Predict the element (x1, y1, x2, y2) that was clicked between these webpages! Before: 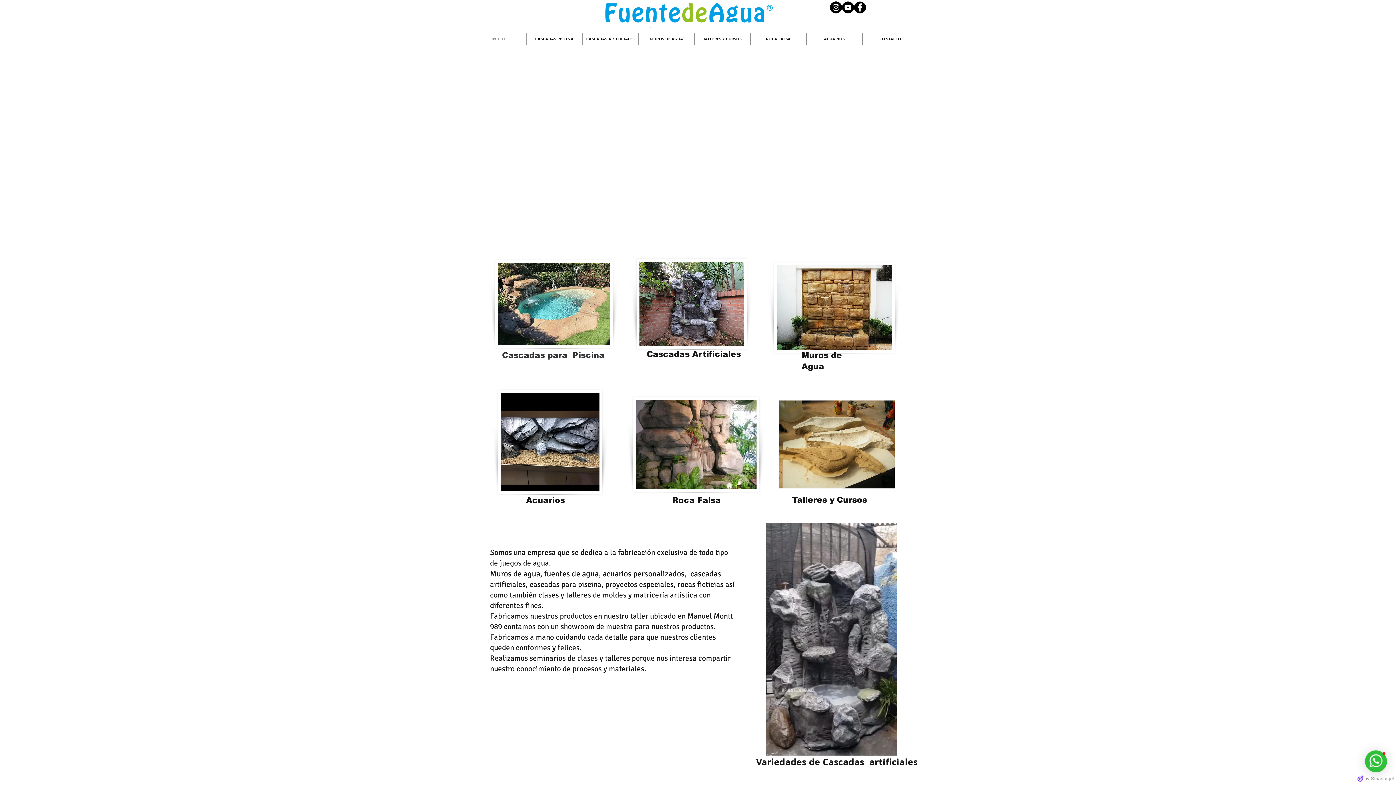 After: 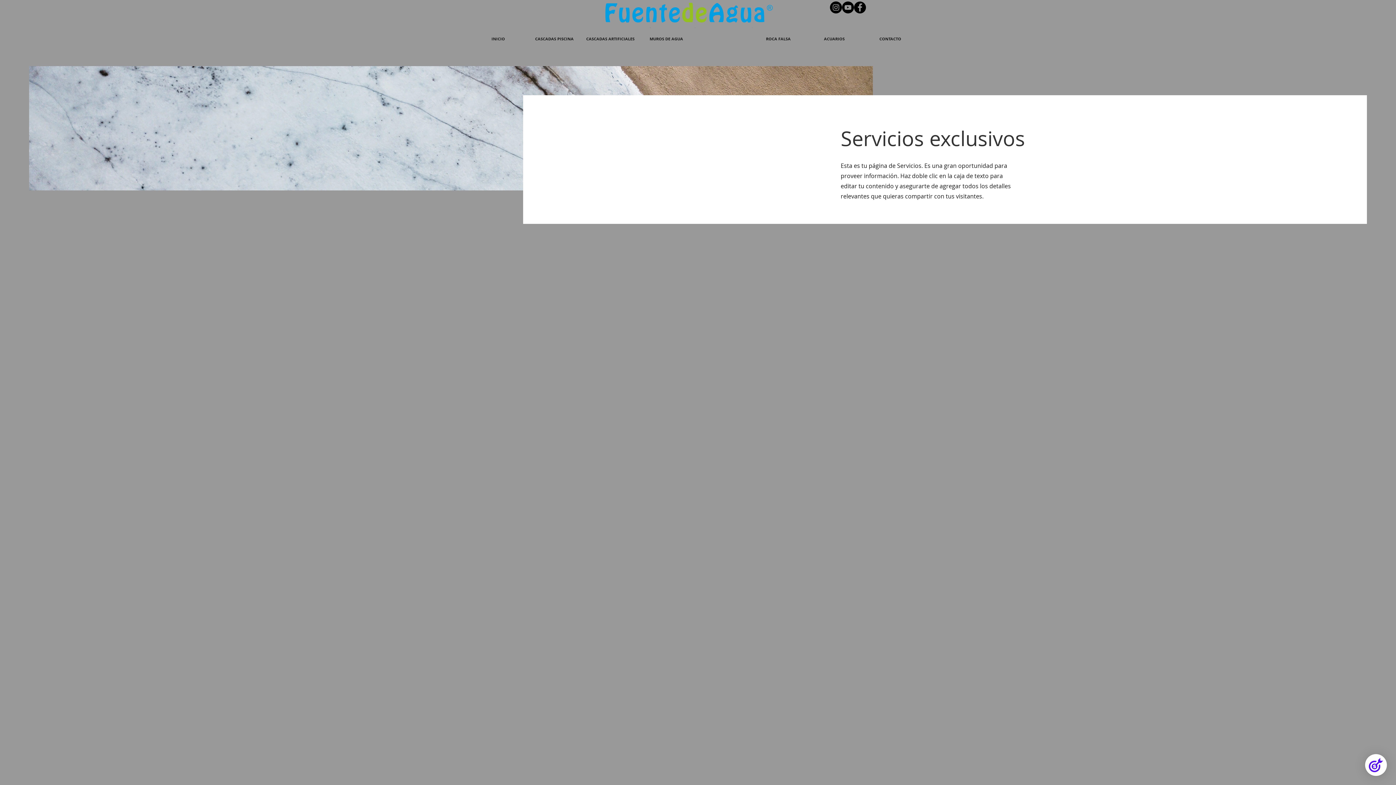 Action: bbox: (778, 400, 894, 488)